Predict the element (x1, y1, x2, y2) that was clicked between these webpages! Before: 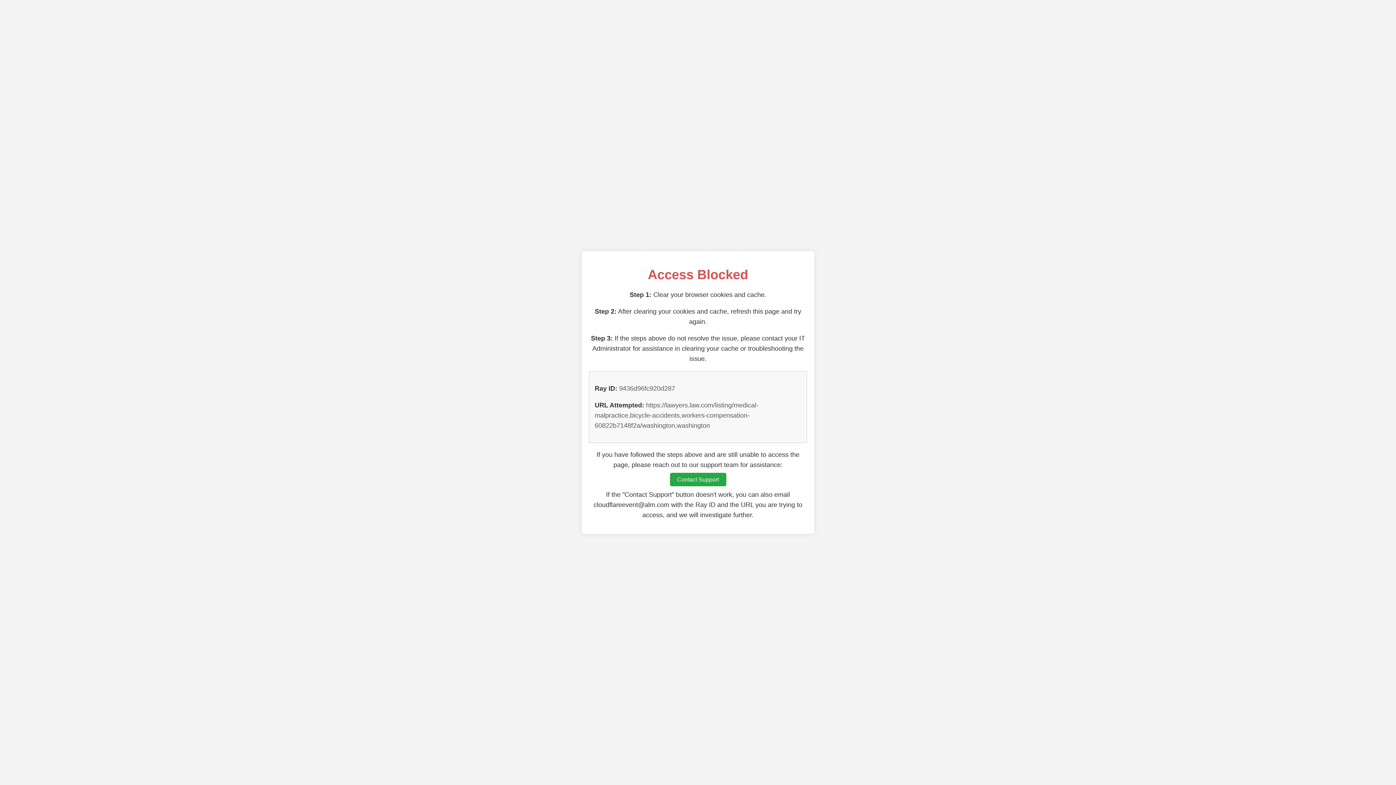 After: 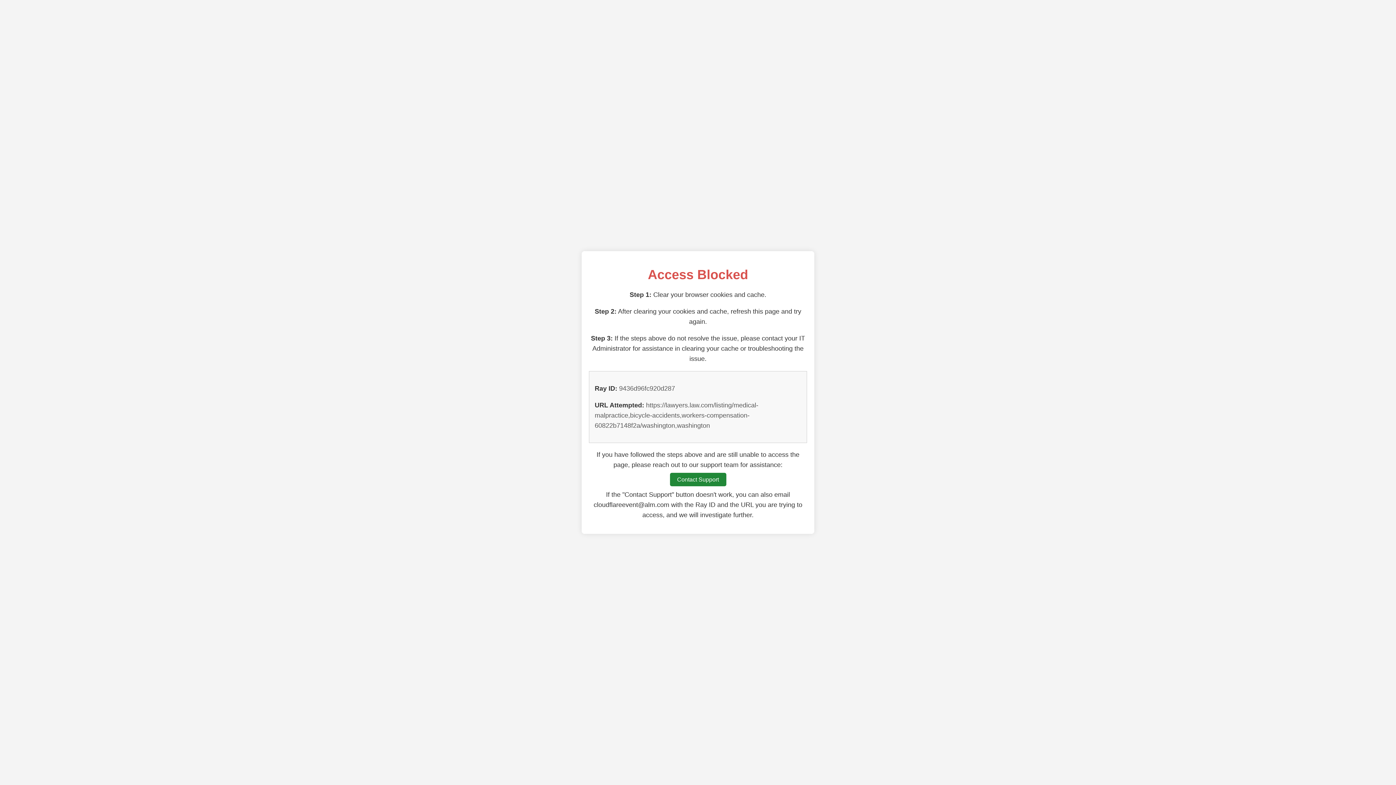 Action: label: Contact Support bbox: (670, 473, 726, 486)